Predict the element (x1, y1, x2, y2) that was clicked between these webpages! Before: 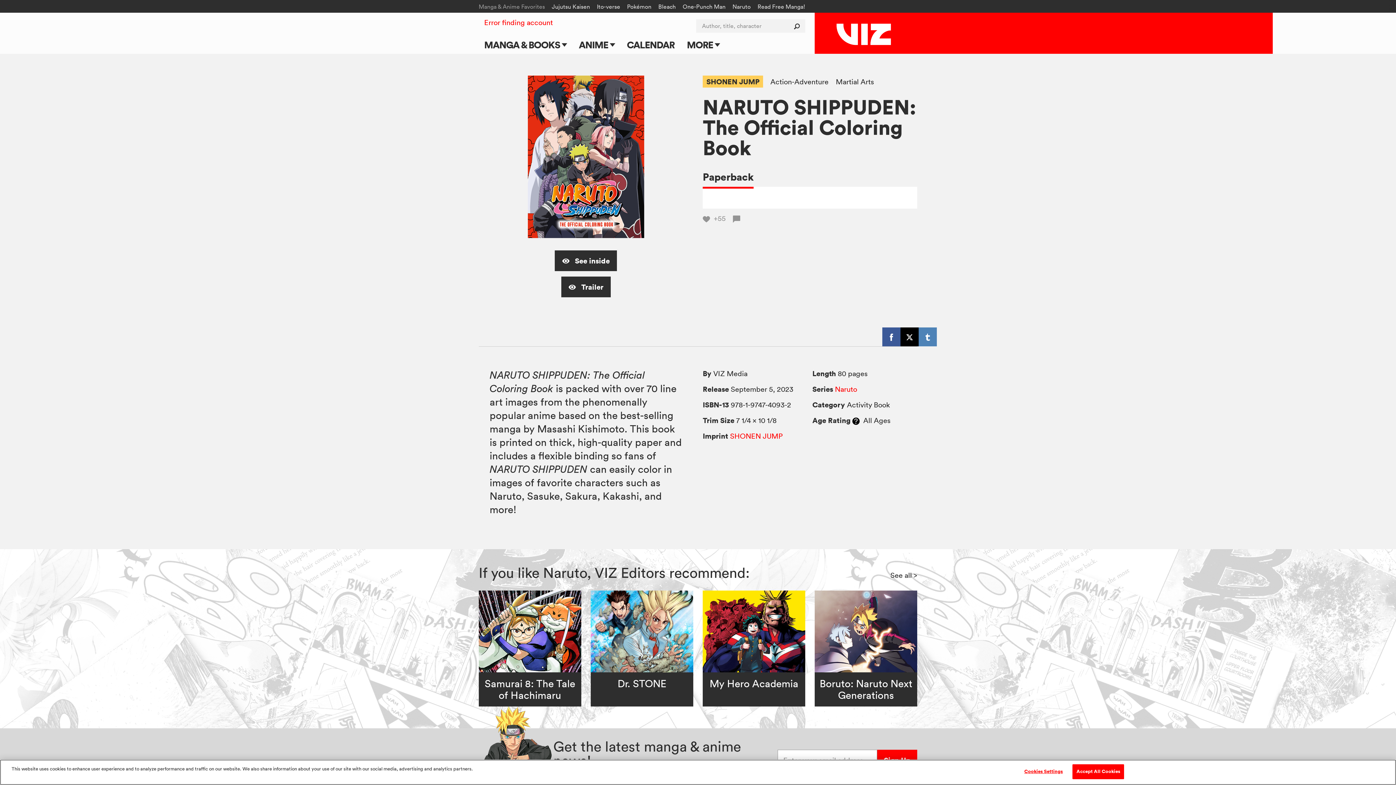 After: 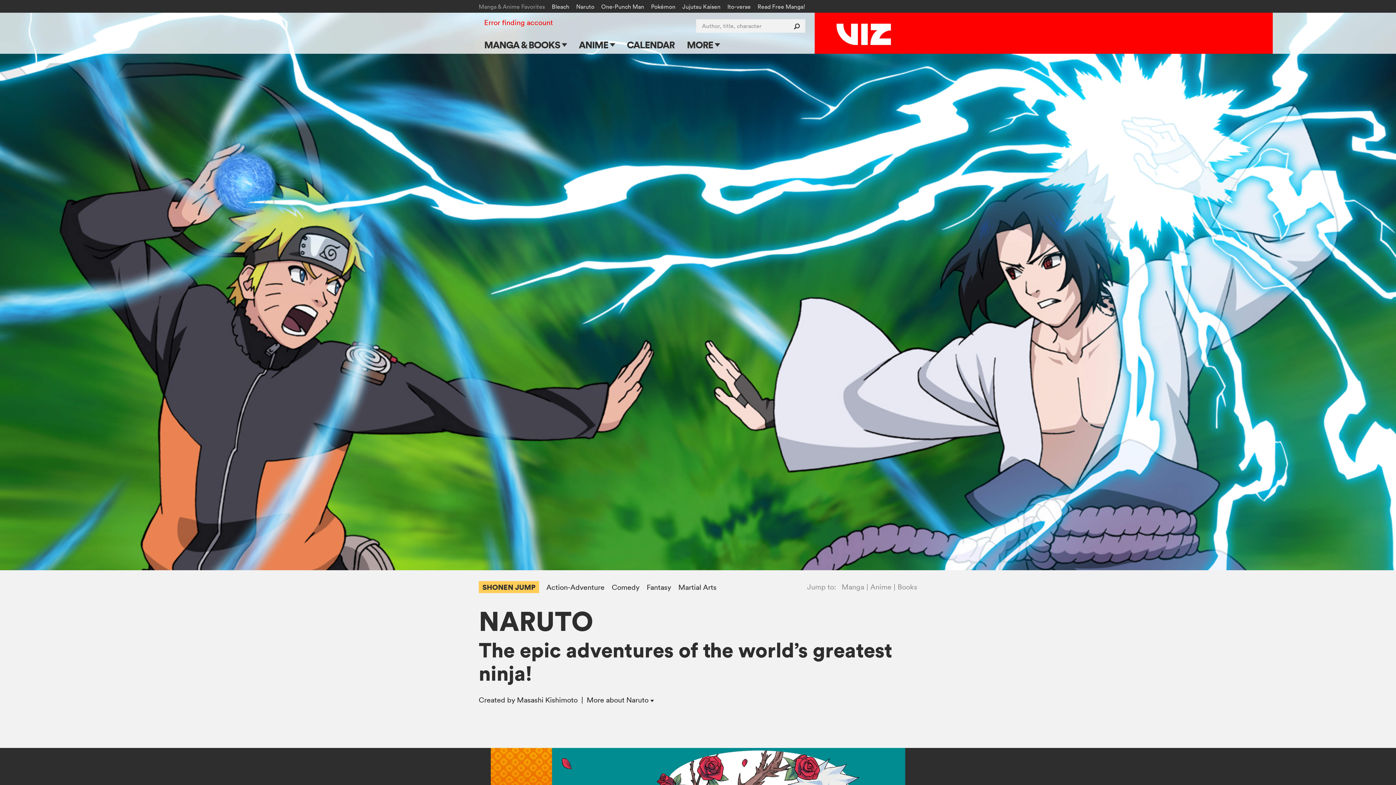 Action: bbox: (835, 385, 857, 393) label: Naruto